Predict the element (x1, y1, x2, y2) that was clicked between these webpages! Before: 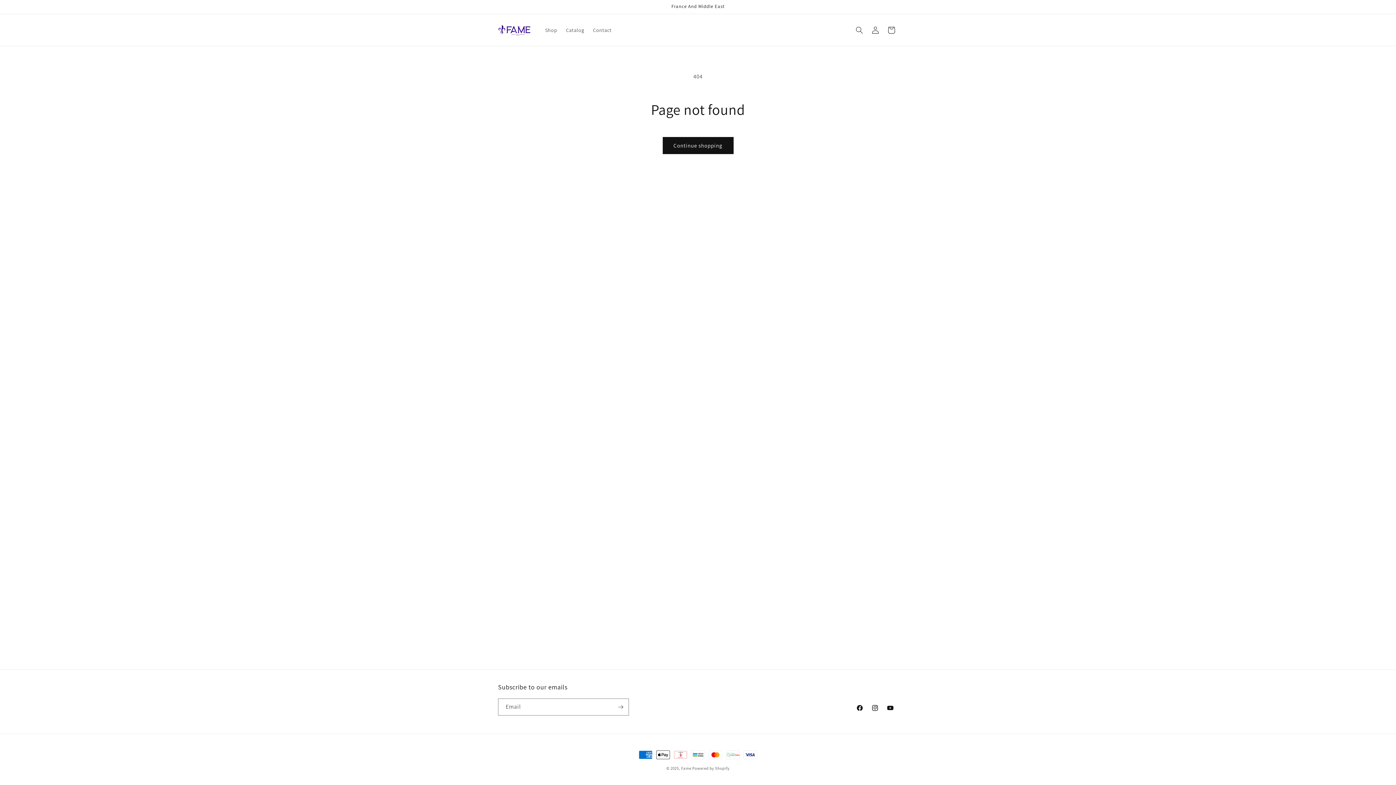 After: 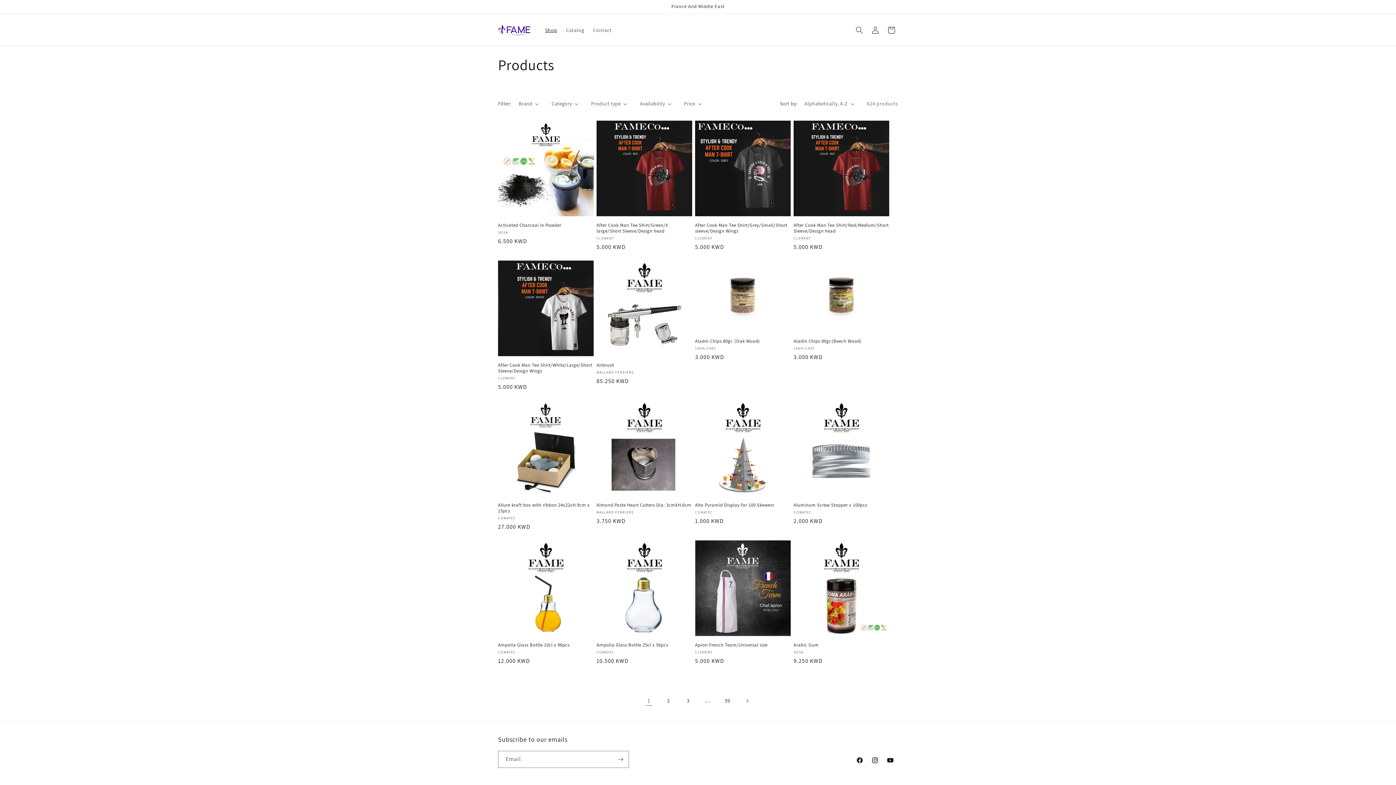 Action: label: Continue shopping bbox: (662, 137, 733, 154)